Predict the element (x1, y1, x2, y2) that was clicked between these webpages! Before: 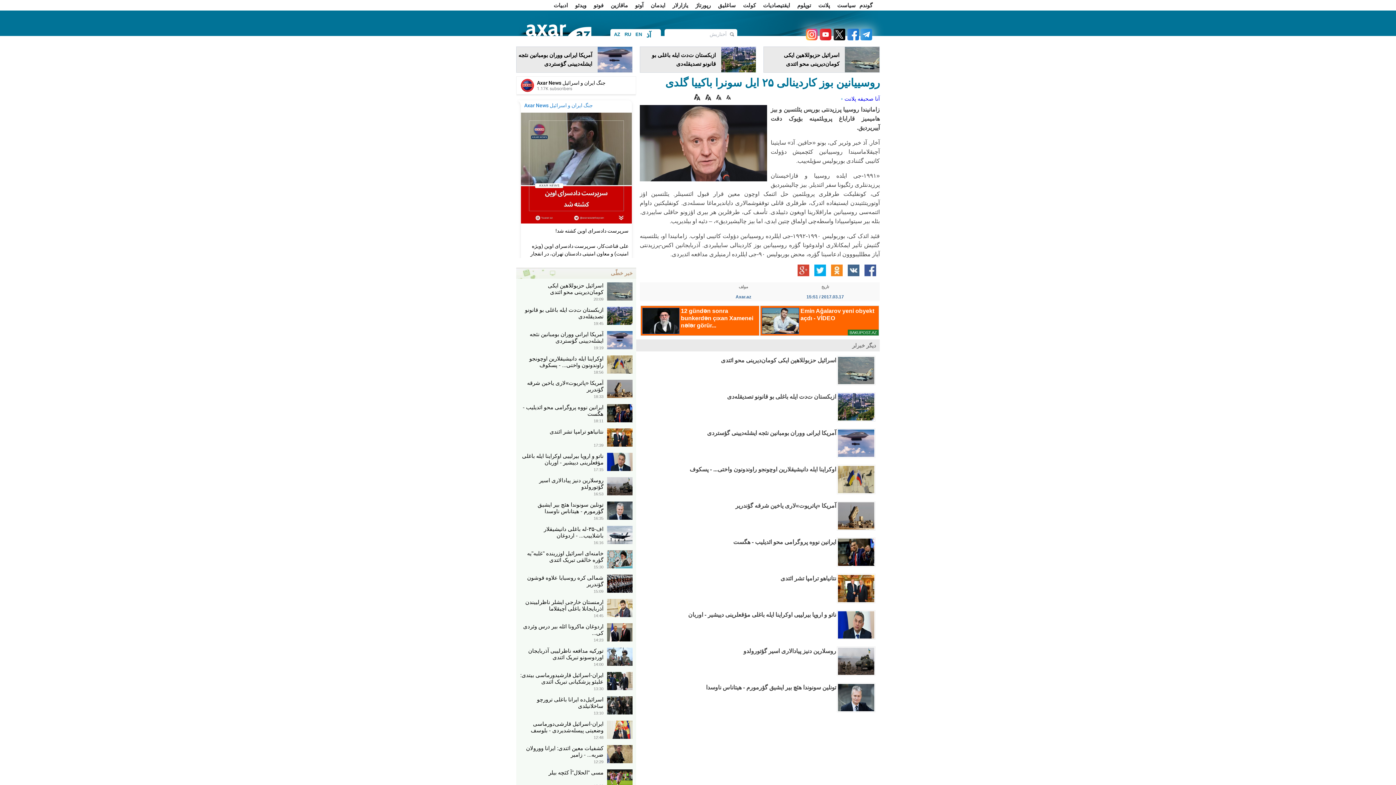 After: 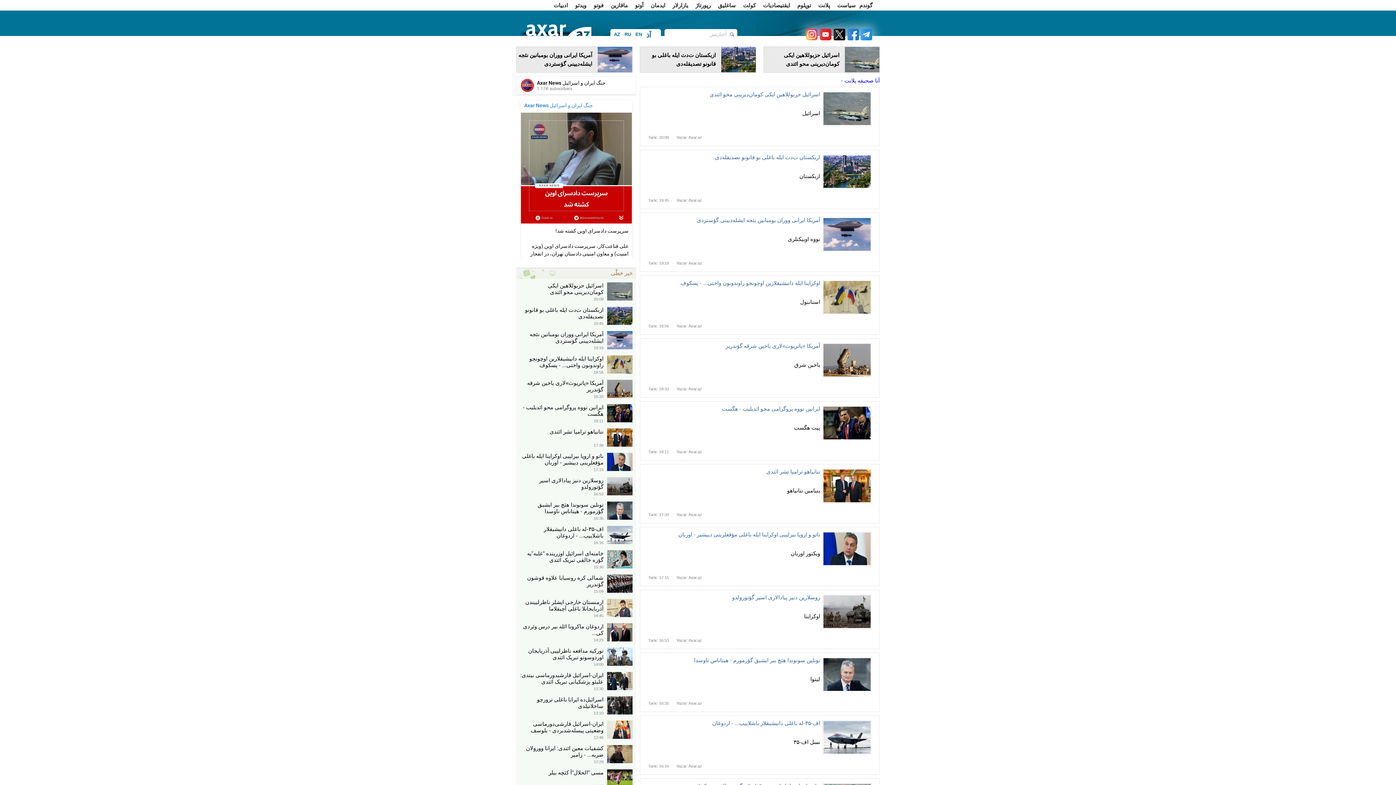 Action: label: پلانت bbox: (818, 2, 830, 8)